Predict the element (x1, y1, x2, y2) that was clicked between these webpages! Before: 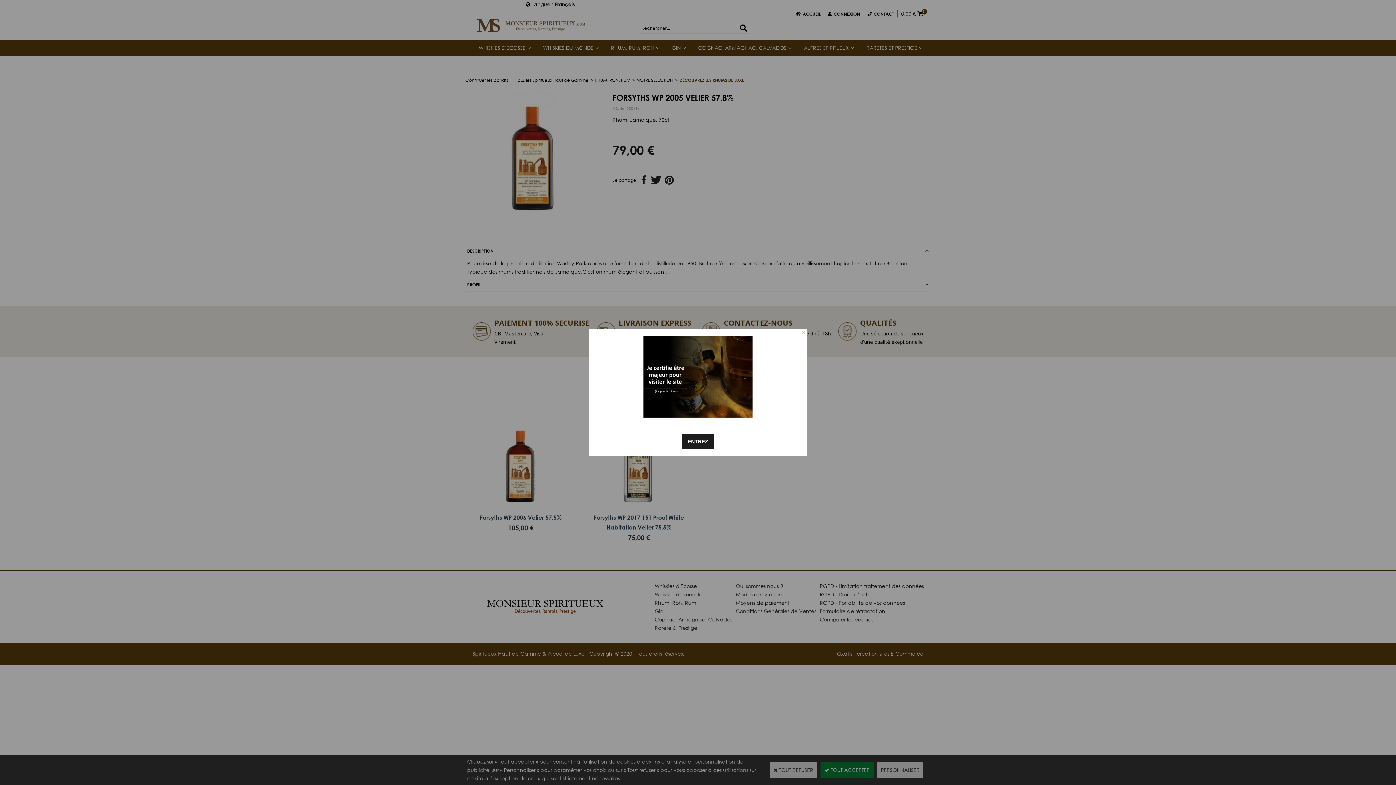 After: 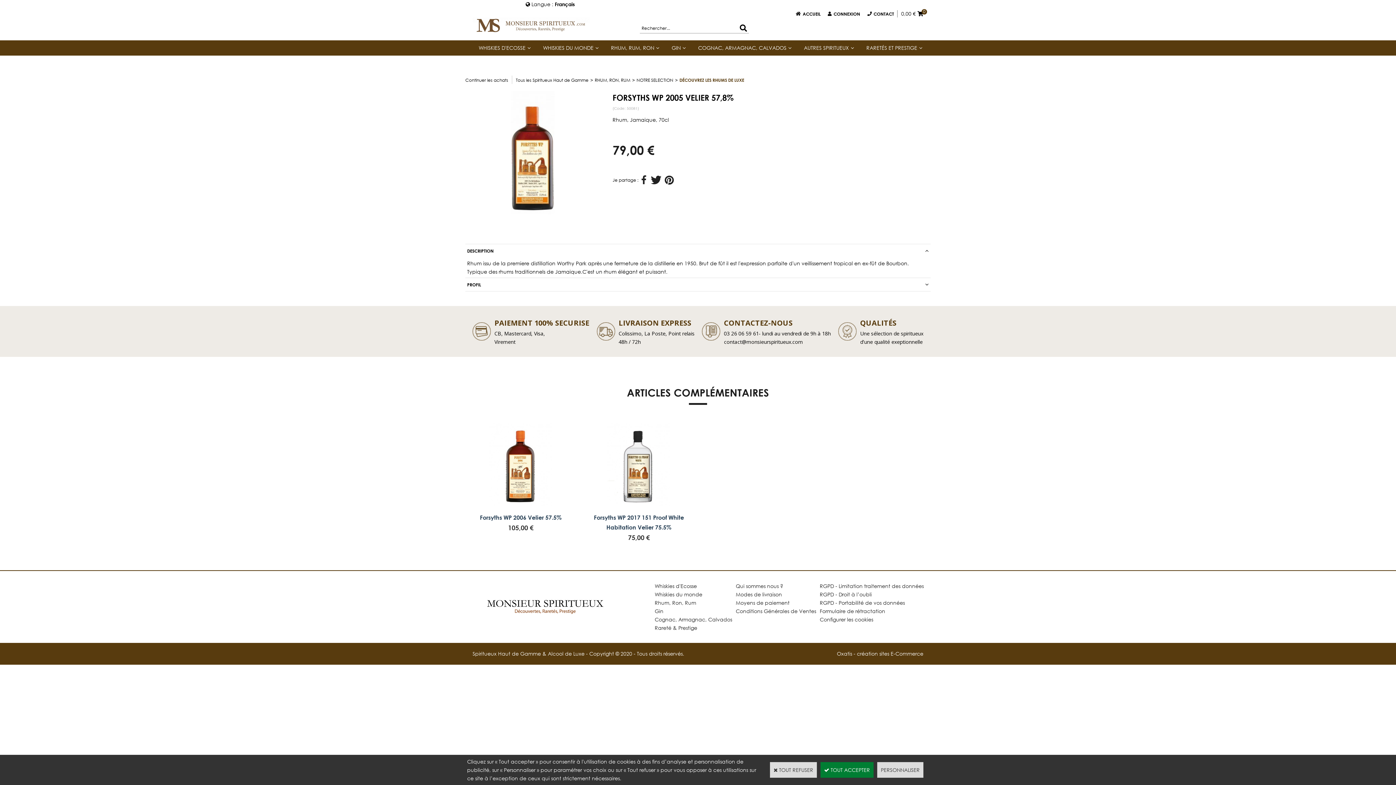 Action: bbox: (682, 434, 714, 449) label: ENTREZ